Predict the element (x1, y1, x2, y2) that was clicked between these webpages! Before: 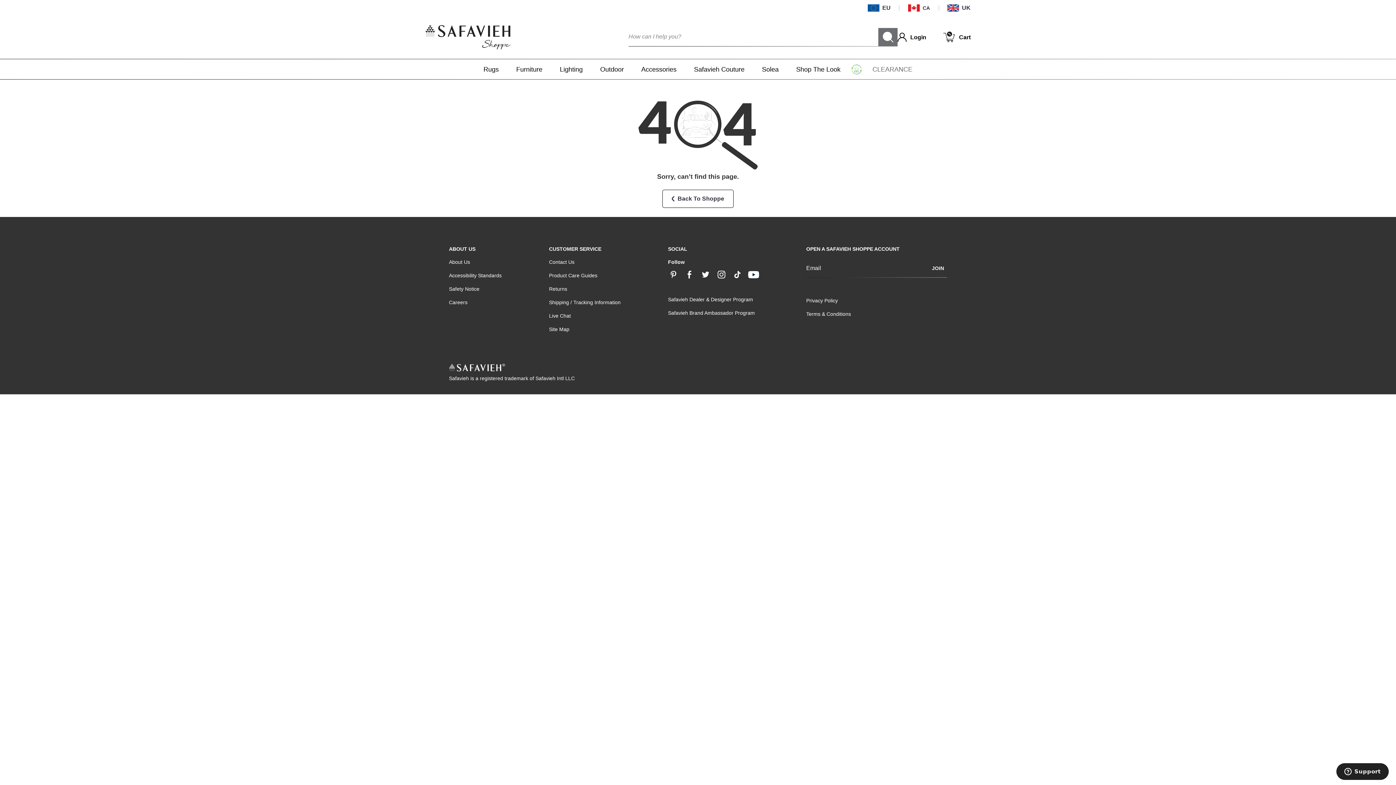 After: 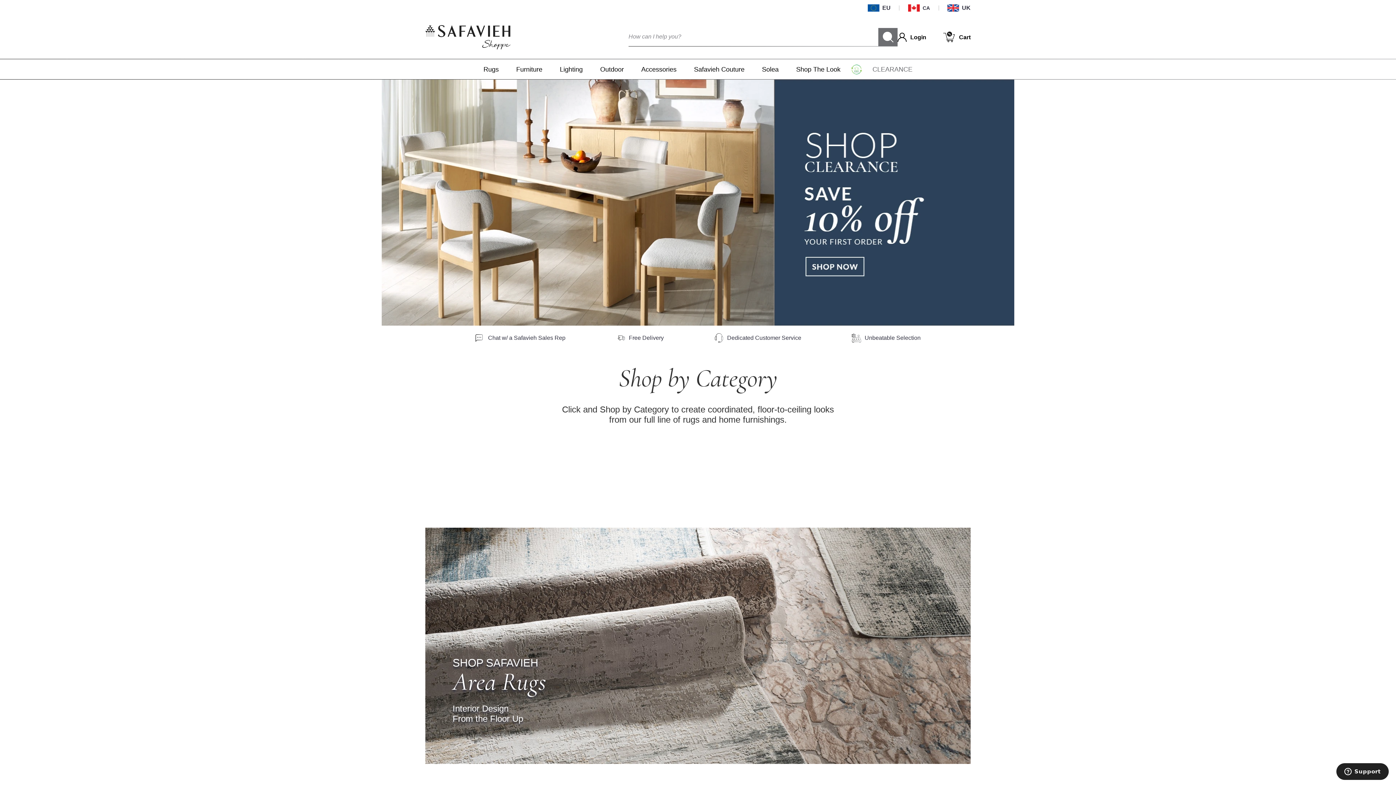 Action: bbox: (878, 28, 897, 46)